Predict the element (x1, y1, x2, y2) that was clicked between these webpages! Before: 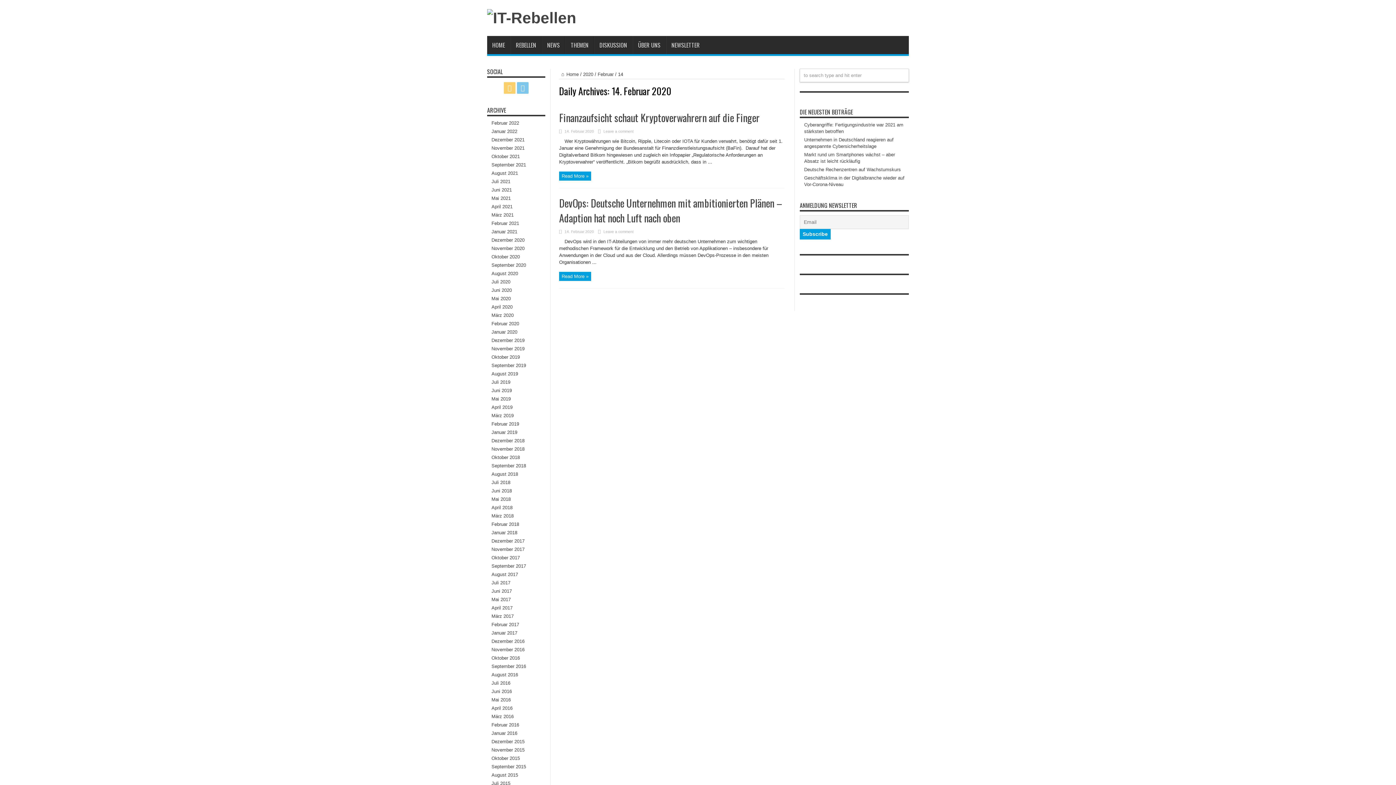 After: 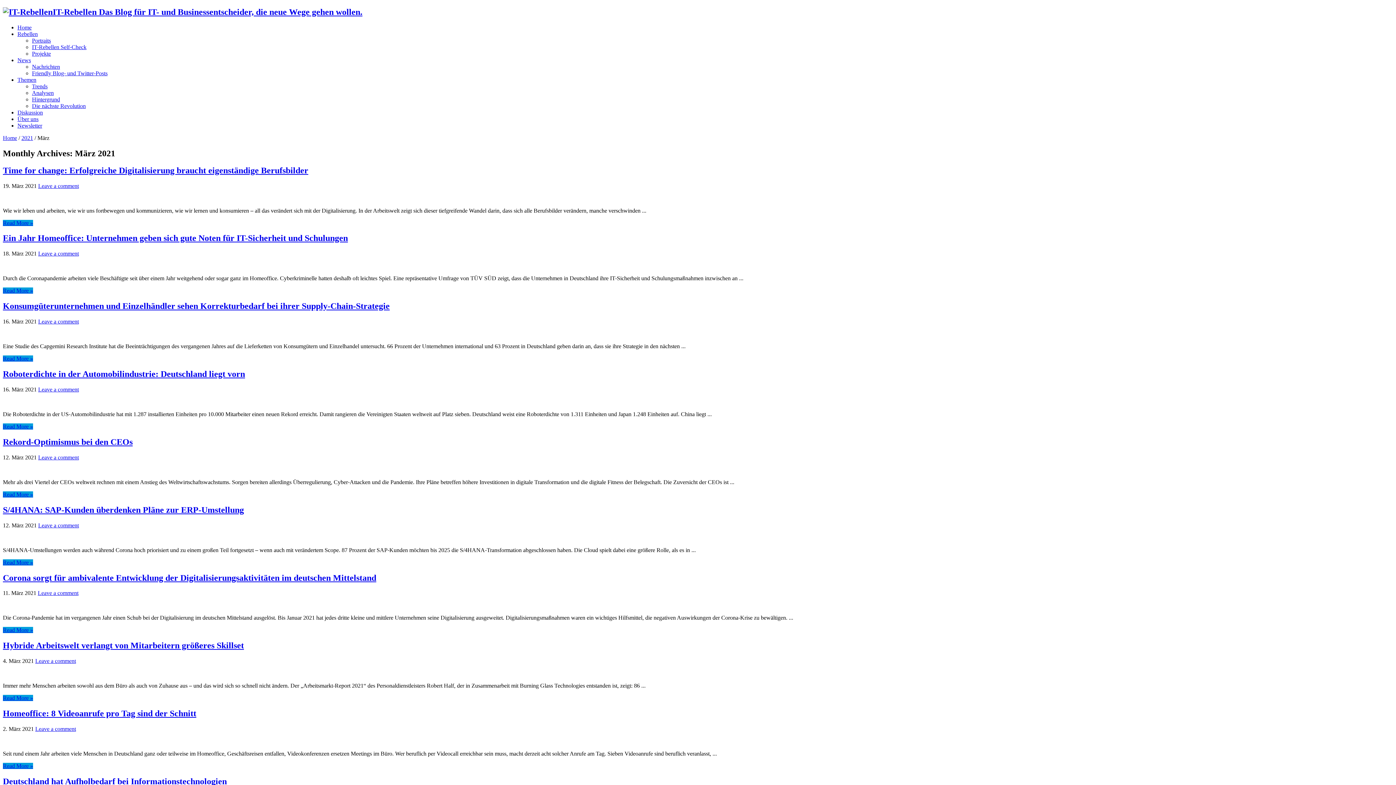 Action: bbox: (491, 212, 513, 217) label: März 2021